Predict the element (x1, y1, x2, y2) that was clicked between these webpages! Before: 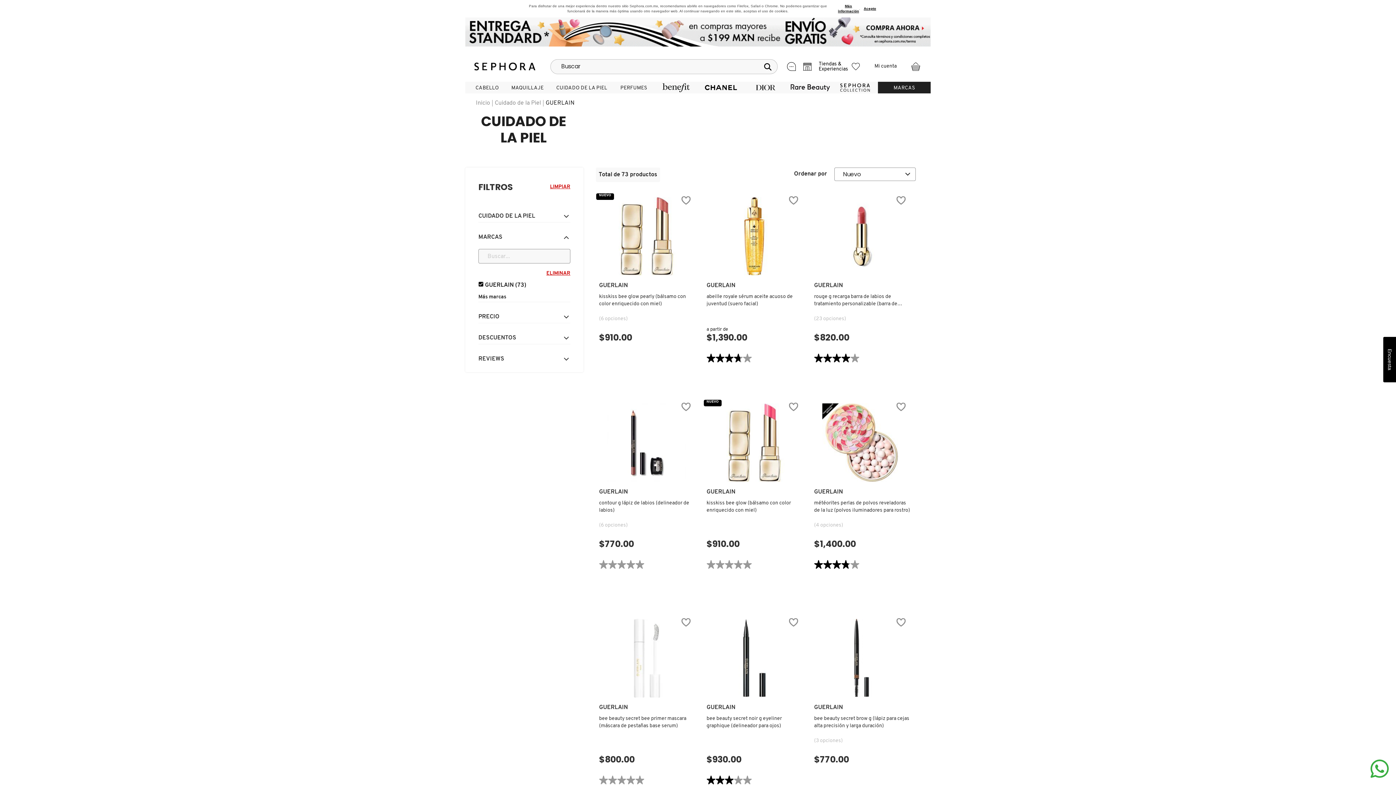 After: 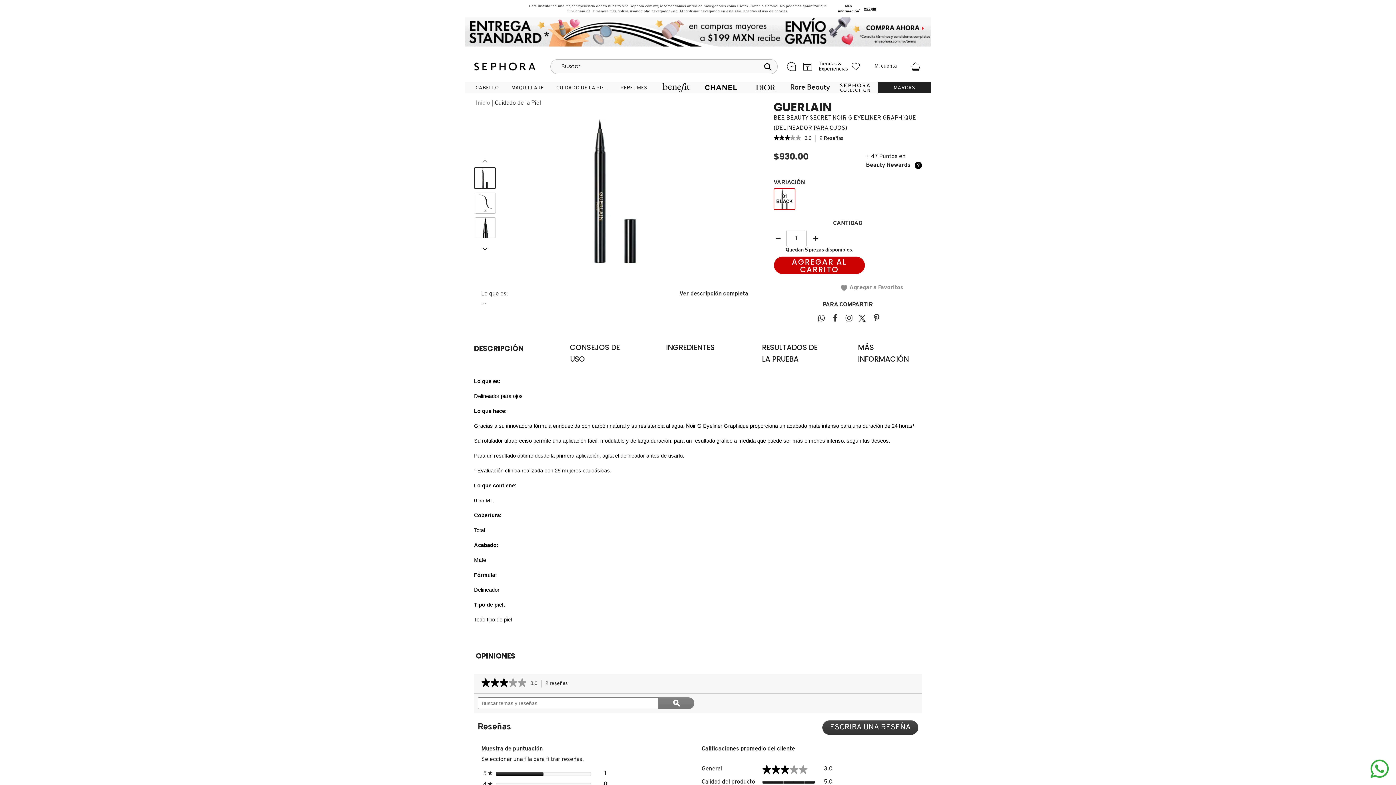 Action: label: bee beauty secret noir g eyeliner graphique (delineador para ojos) bbox: (706, 715, 804, 730)